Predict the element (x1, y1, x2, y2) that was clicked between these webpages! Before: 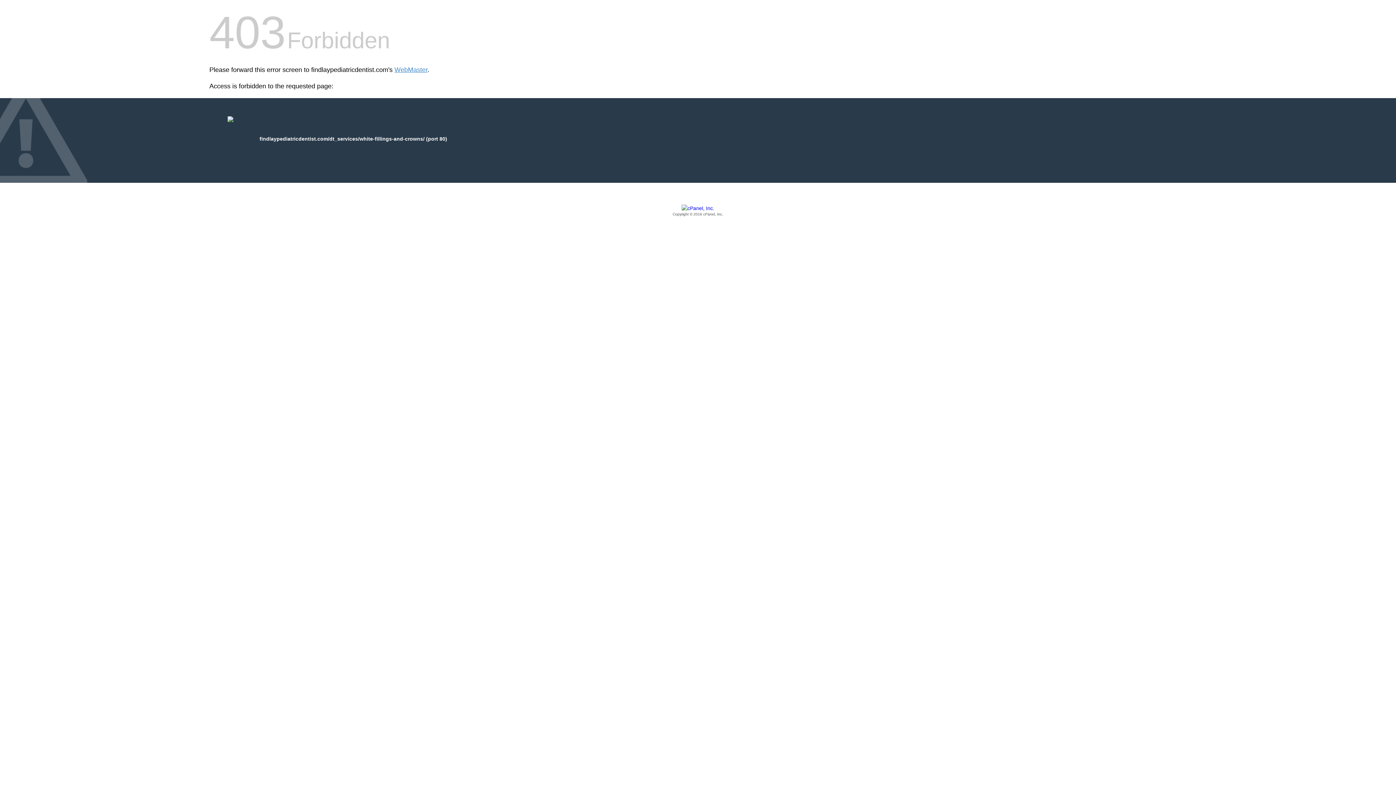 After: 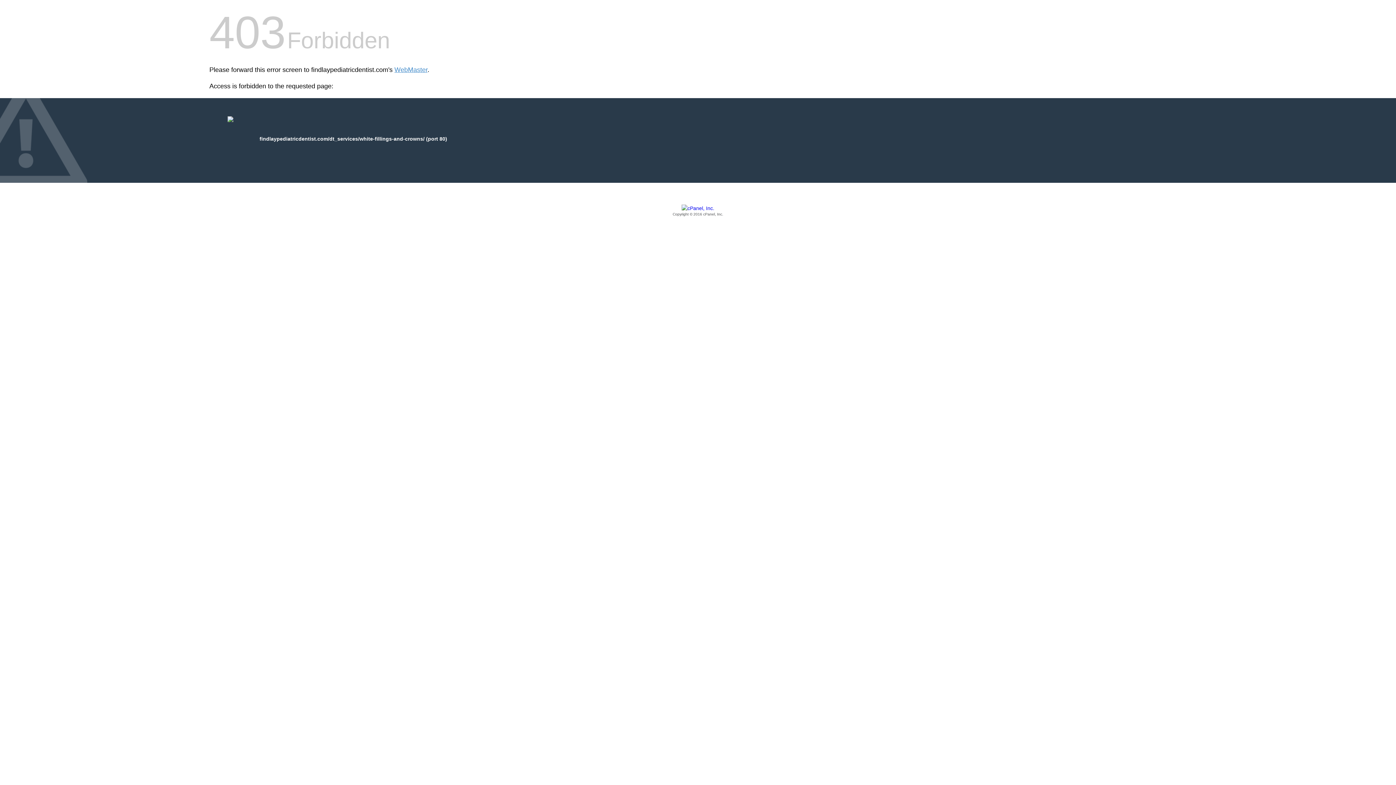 Action: bbox: (209, 205, 1186, 217) label: Copyright © 2016 cPanel, Inc.